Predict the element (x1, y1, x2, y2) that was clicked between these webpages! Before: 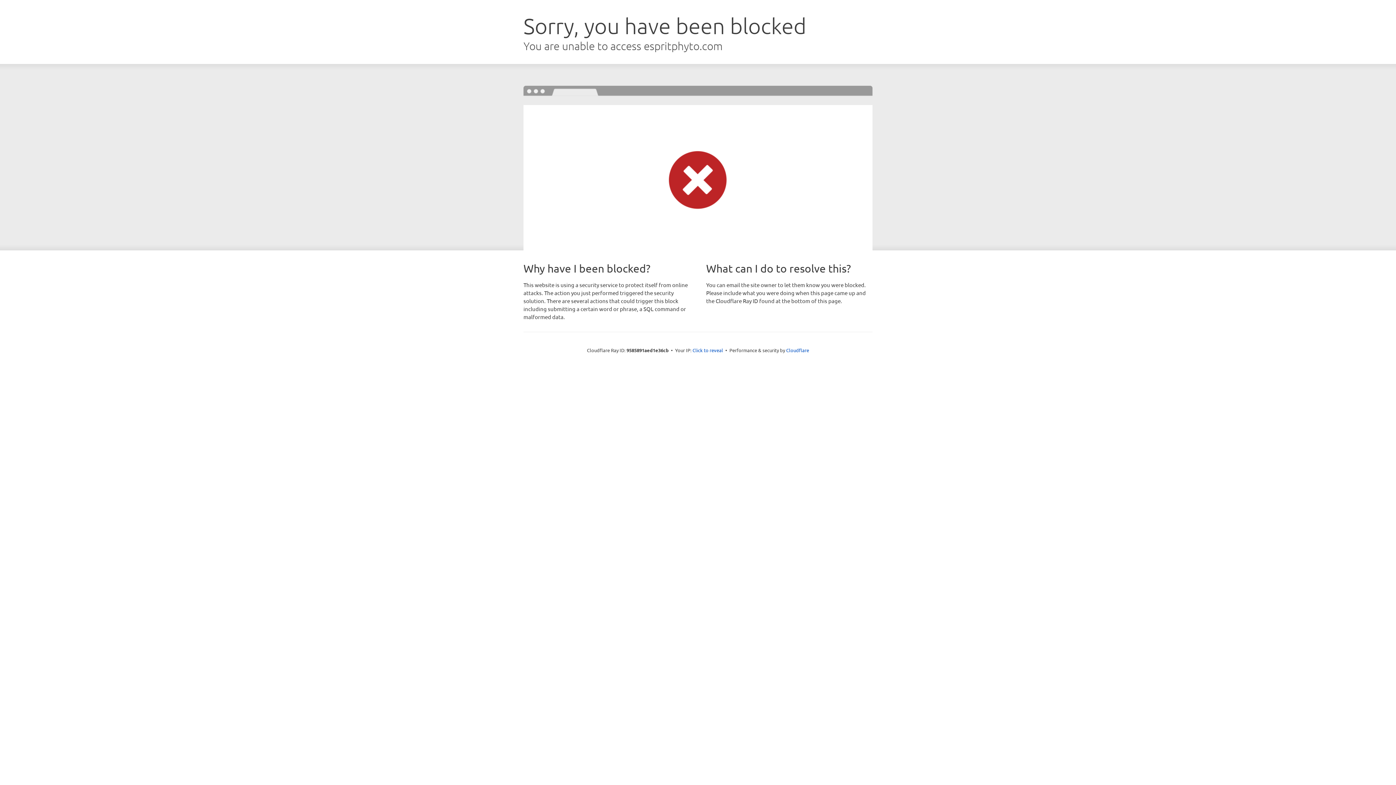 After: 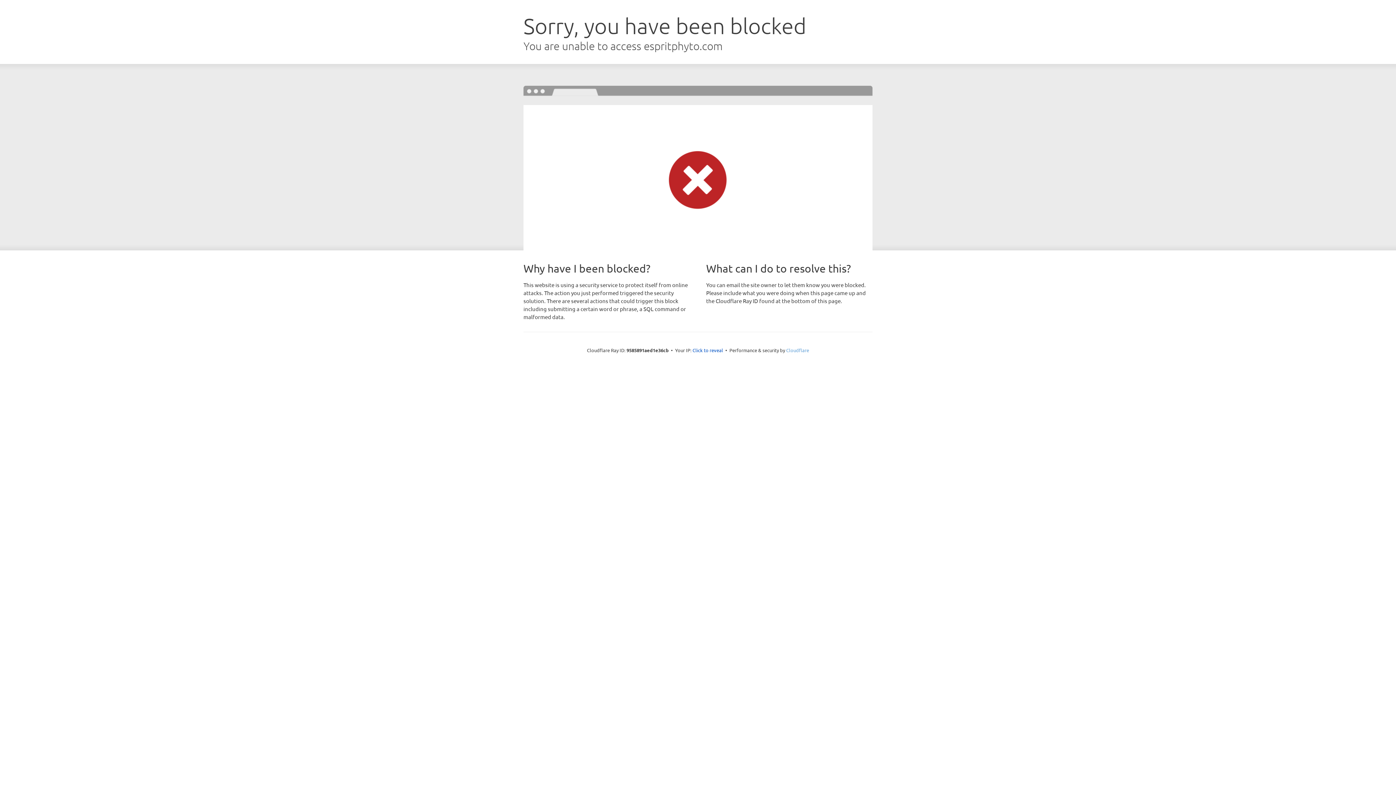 Action: bbox: (786, 347, 809, 353) label: Cloudflare